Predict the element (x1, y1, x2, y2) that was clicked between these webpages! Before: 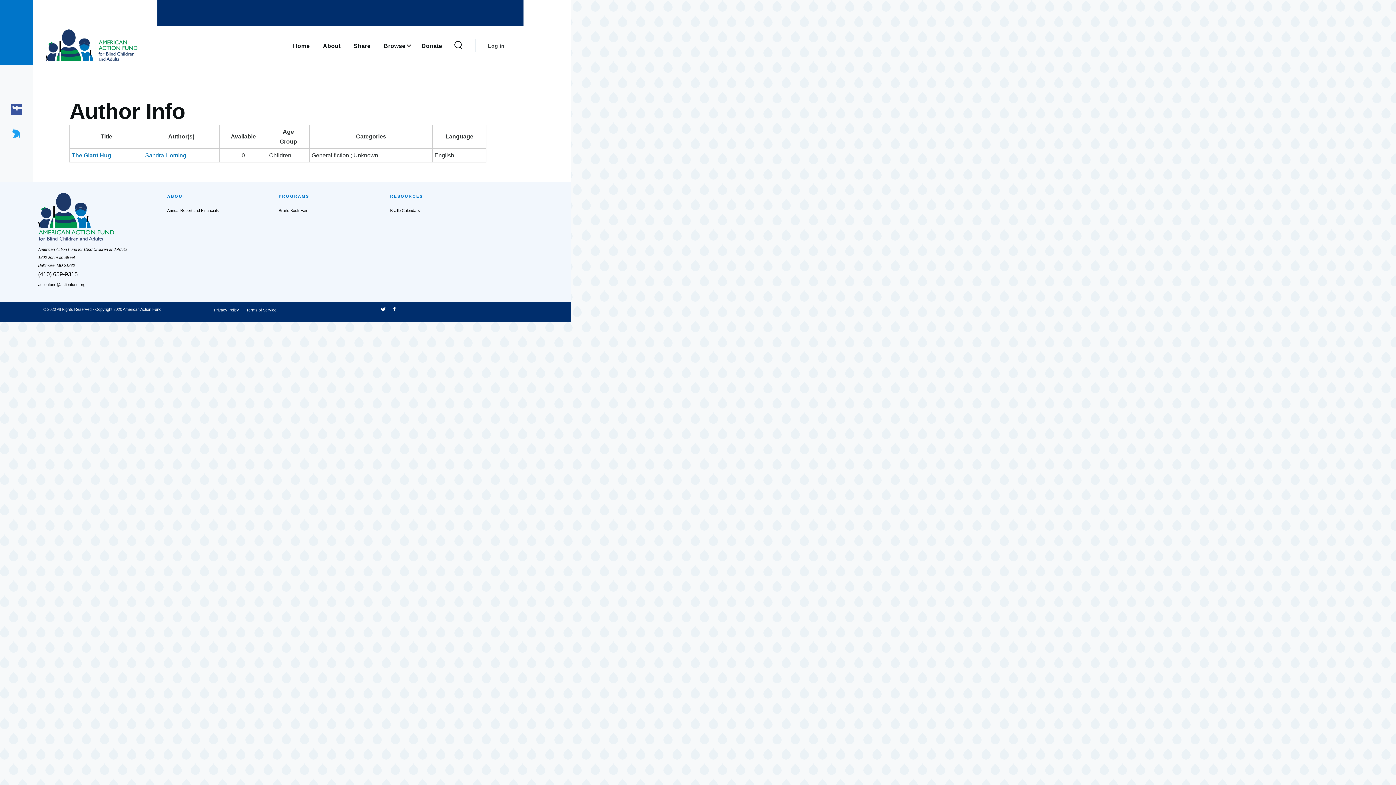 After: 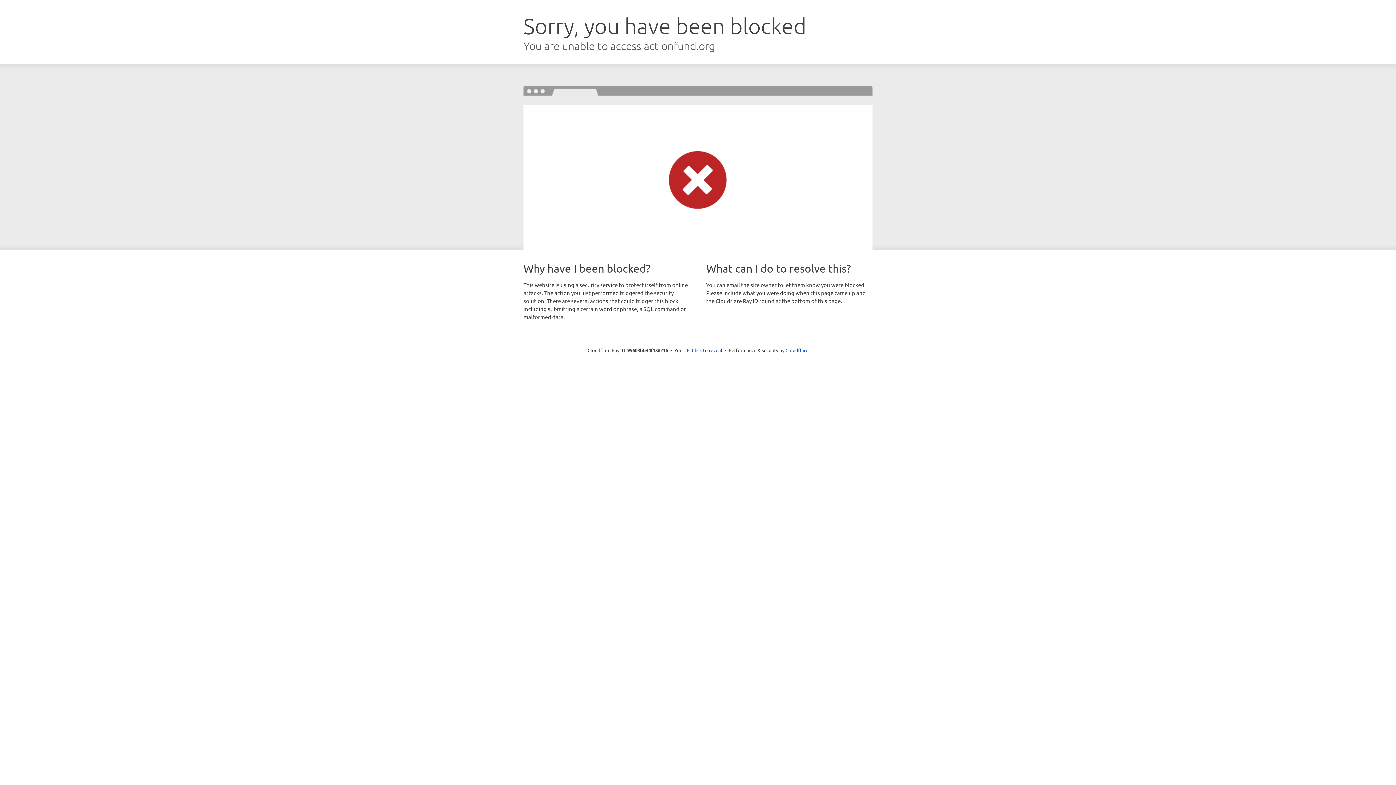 Action: label: Braille Book Fair bbox: (278, 205, 307, 217)